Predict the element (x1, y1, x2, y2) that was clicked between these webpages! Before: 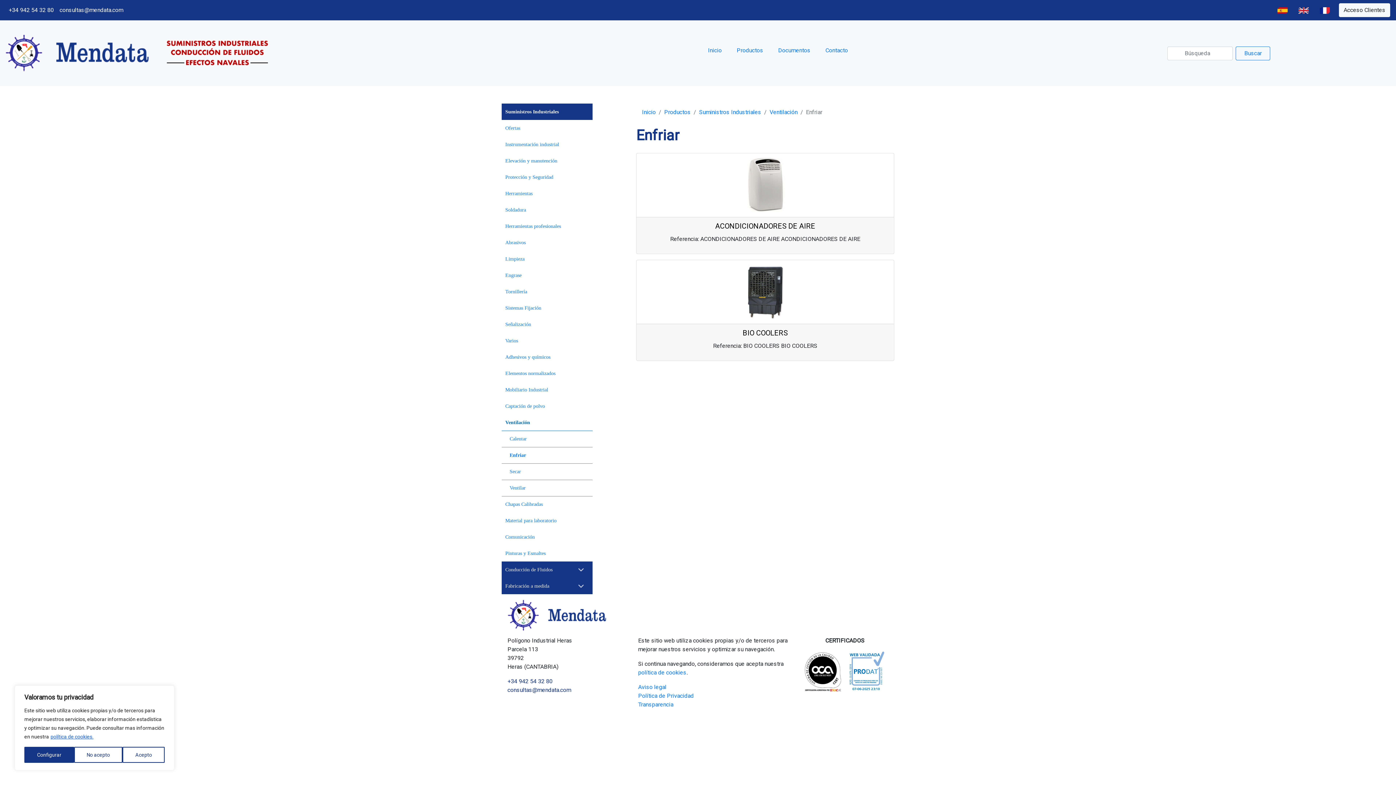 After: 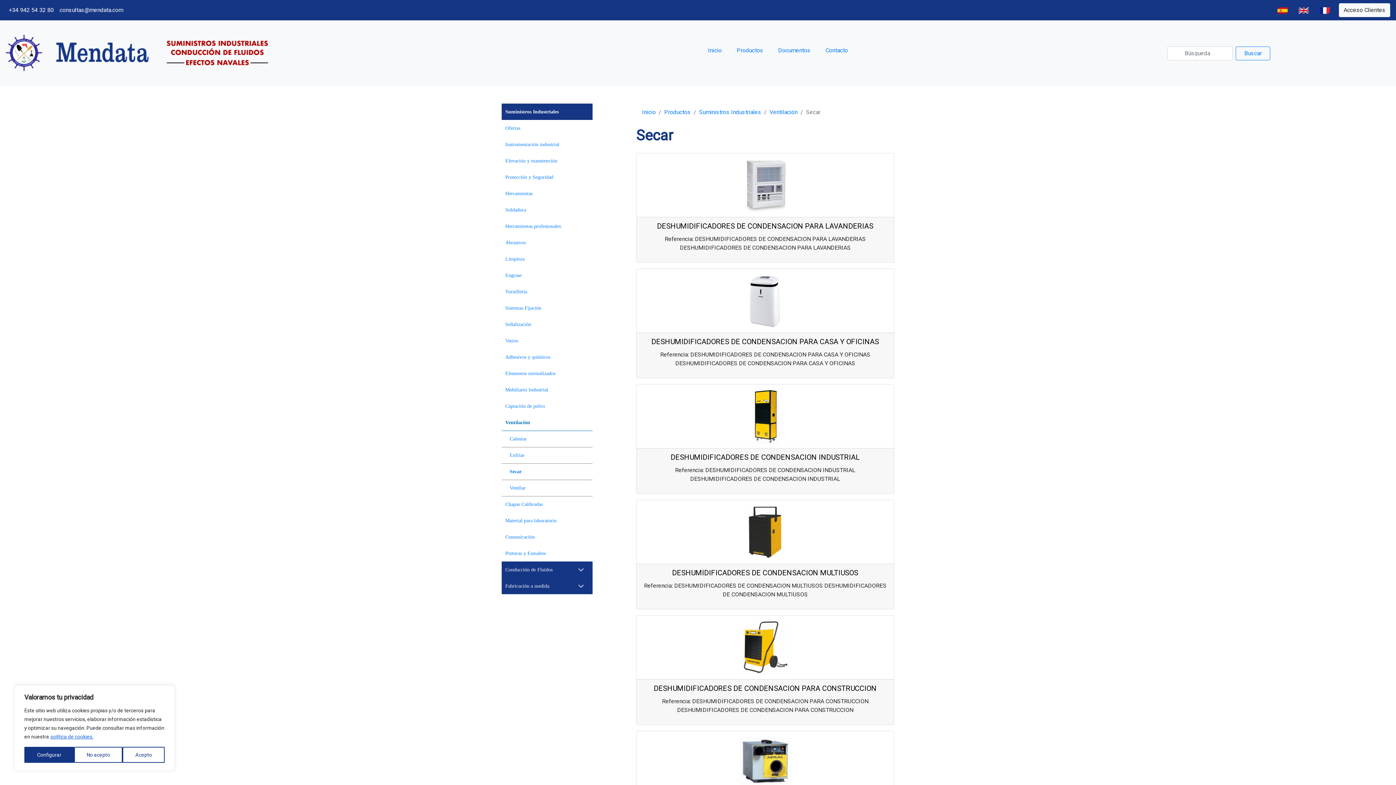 Action: label:    Secar bbox: (505, 469, 521, 474)